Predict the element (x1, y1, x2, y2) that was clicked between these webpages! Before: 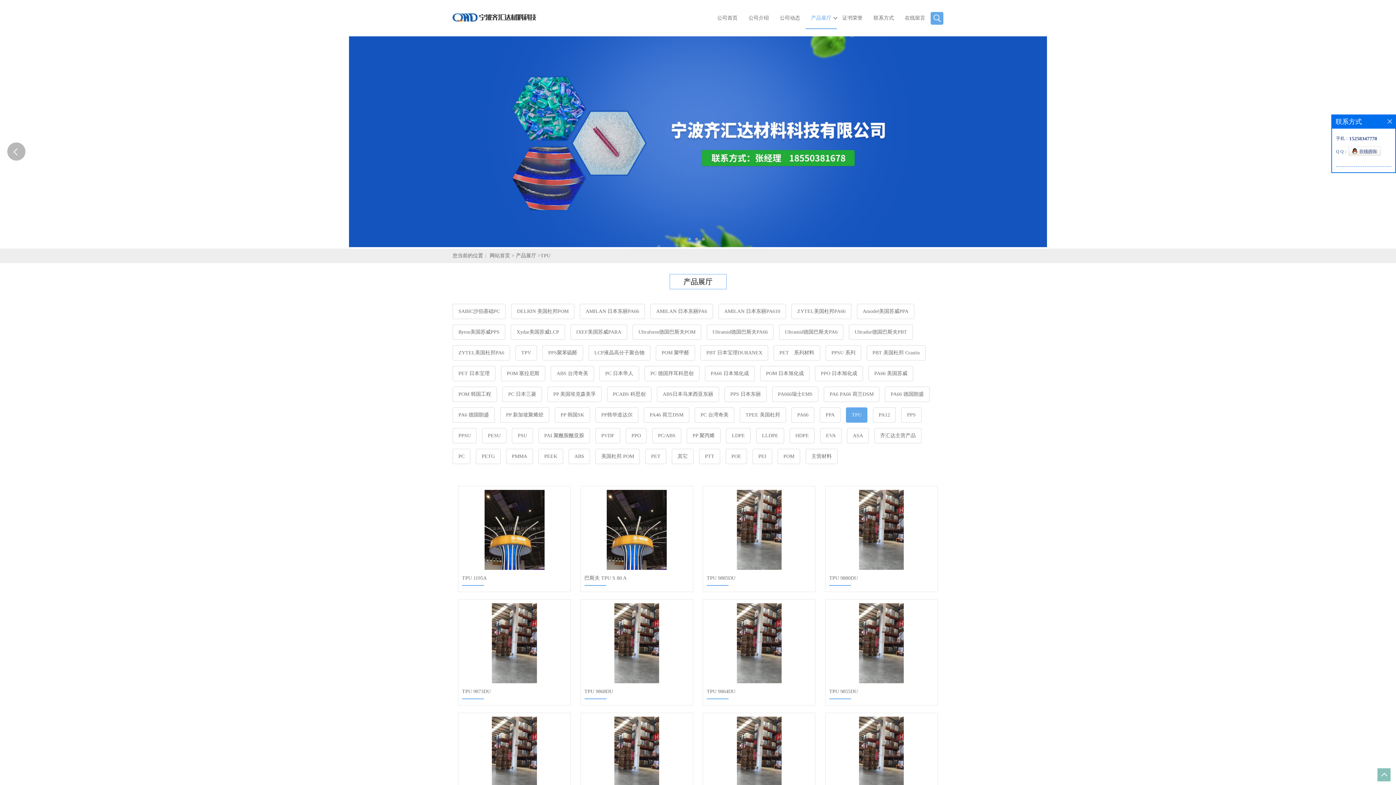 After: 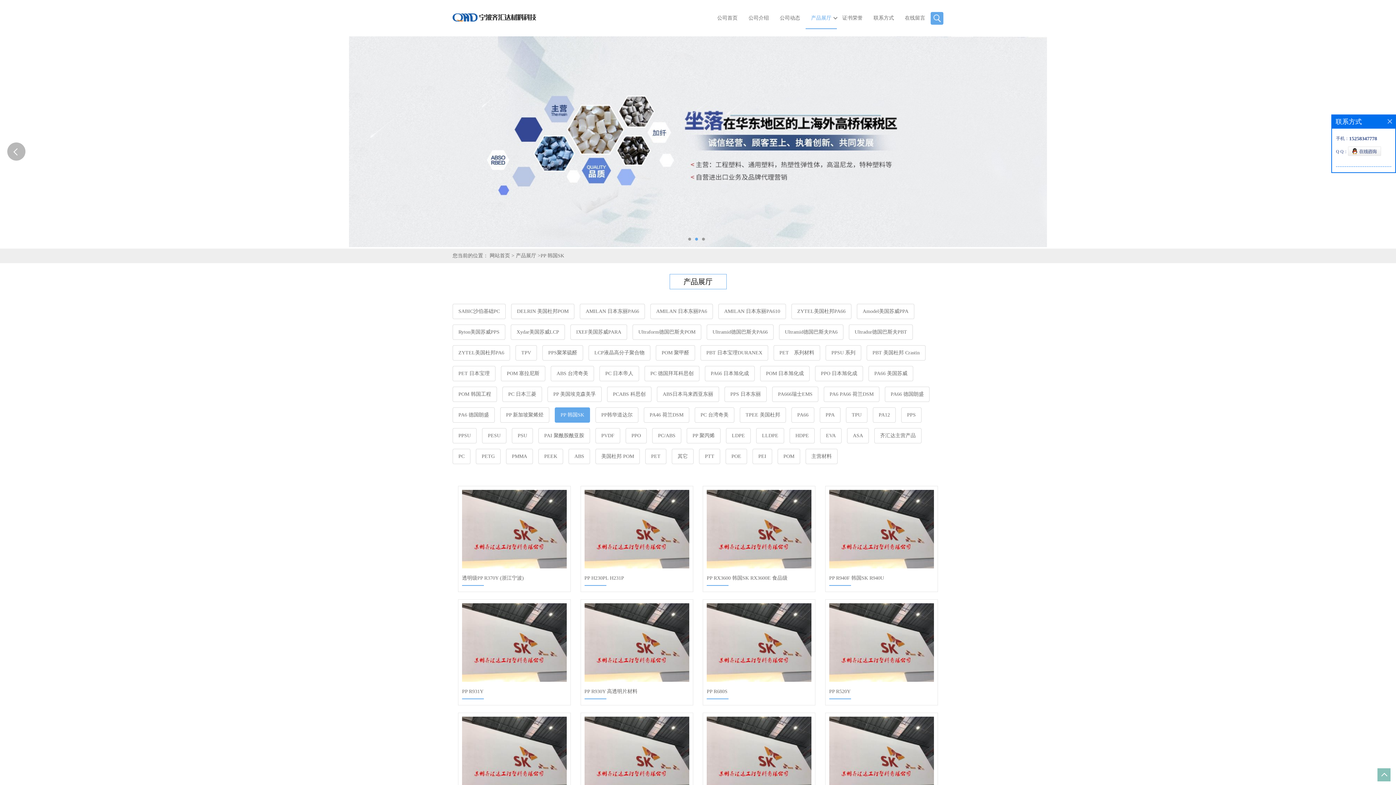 Action: label: PP 韩国SK bbox: (554, 407, 590, 422)